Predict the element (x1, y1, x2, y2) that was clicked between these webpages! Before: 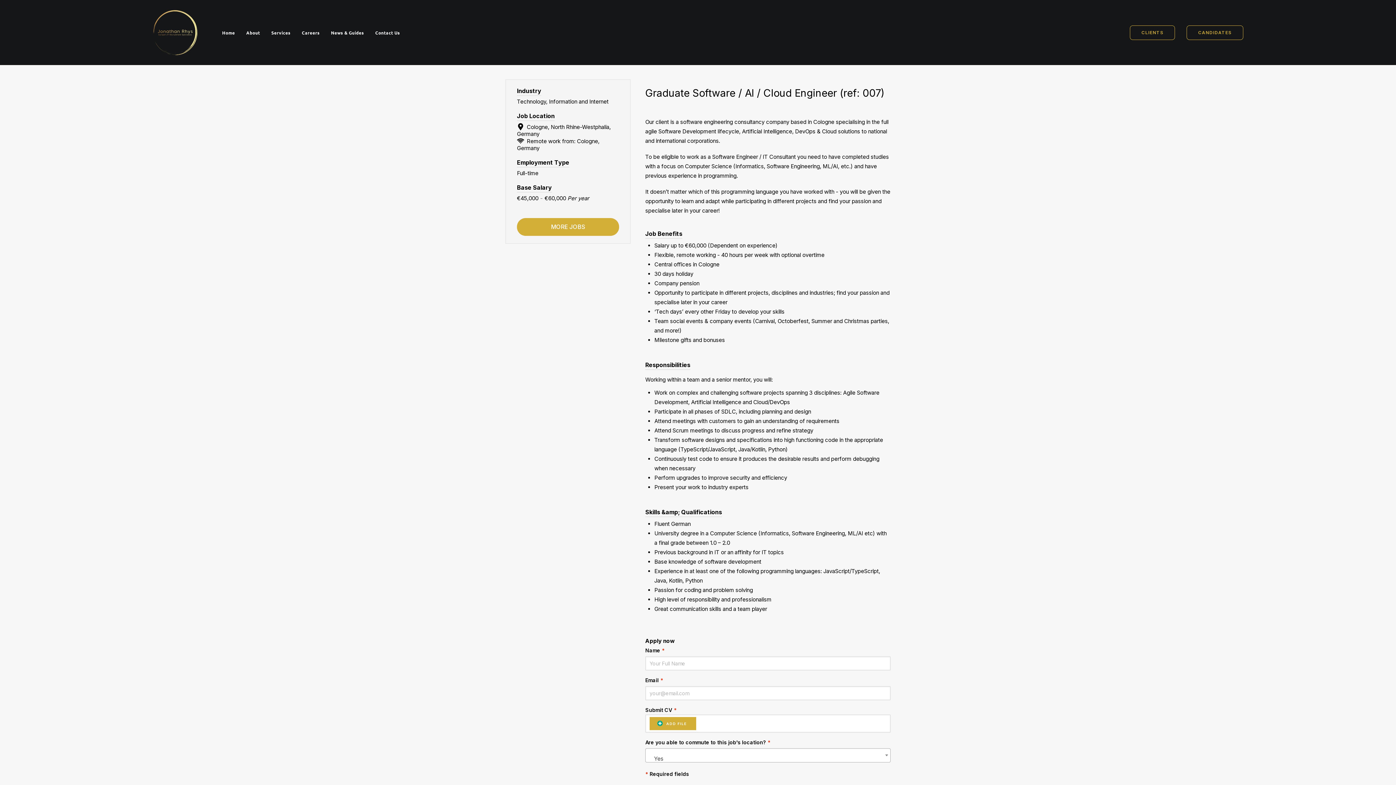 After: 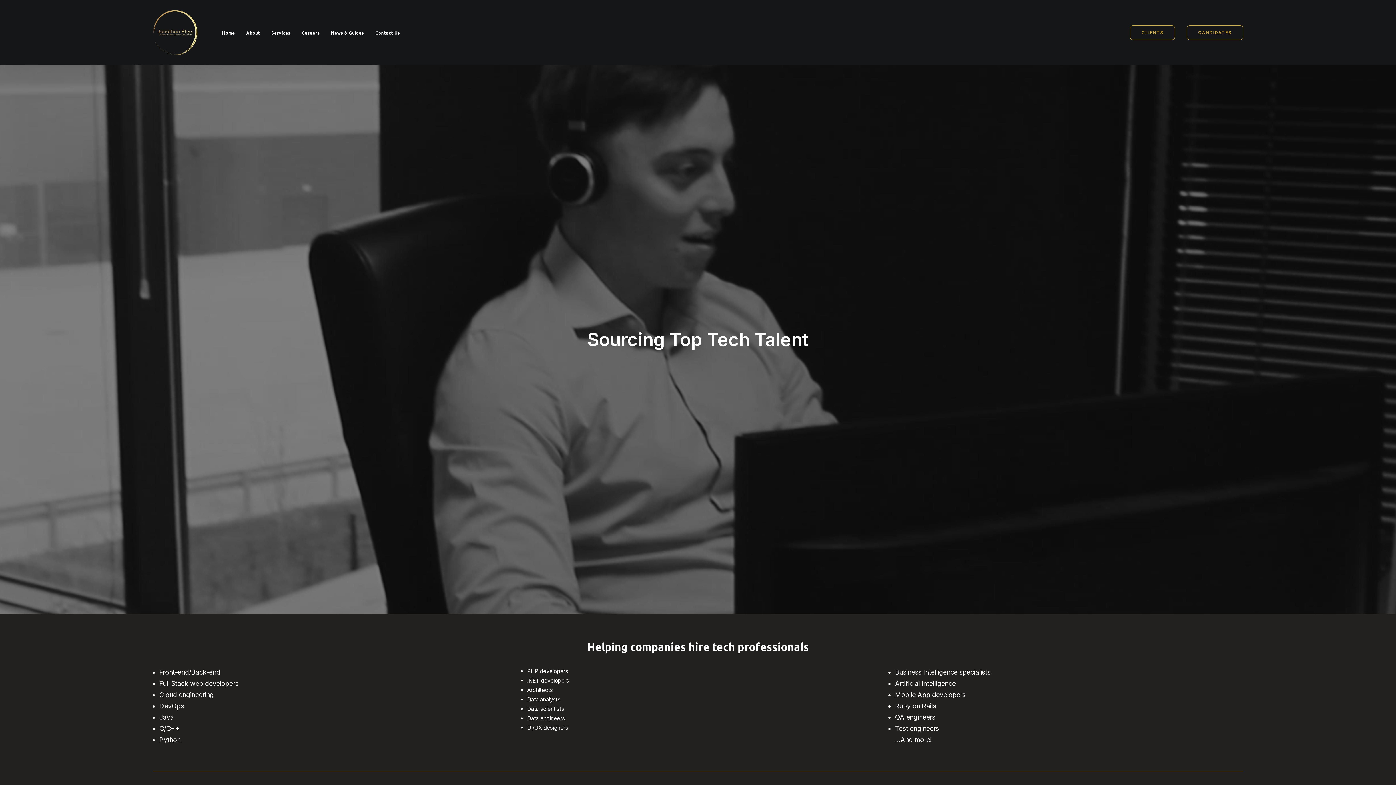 Action: label: CLIENTS bbox: (1130, 25, 1180, 39)